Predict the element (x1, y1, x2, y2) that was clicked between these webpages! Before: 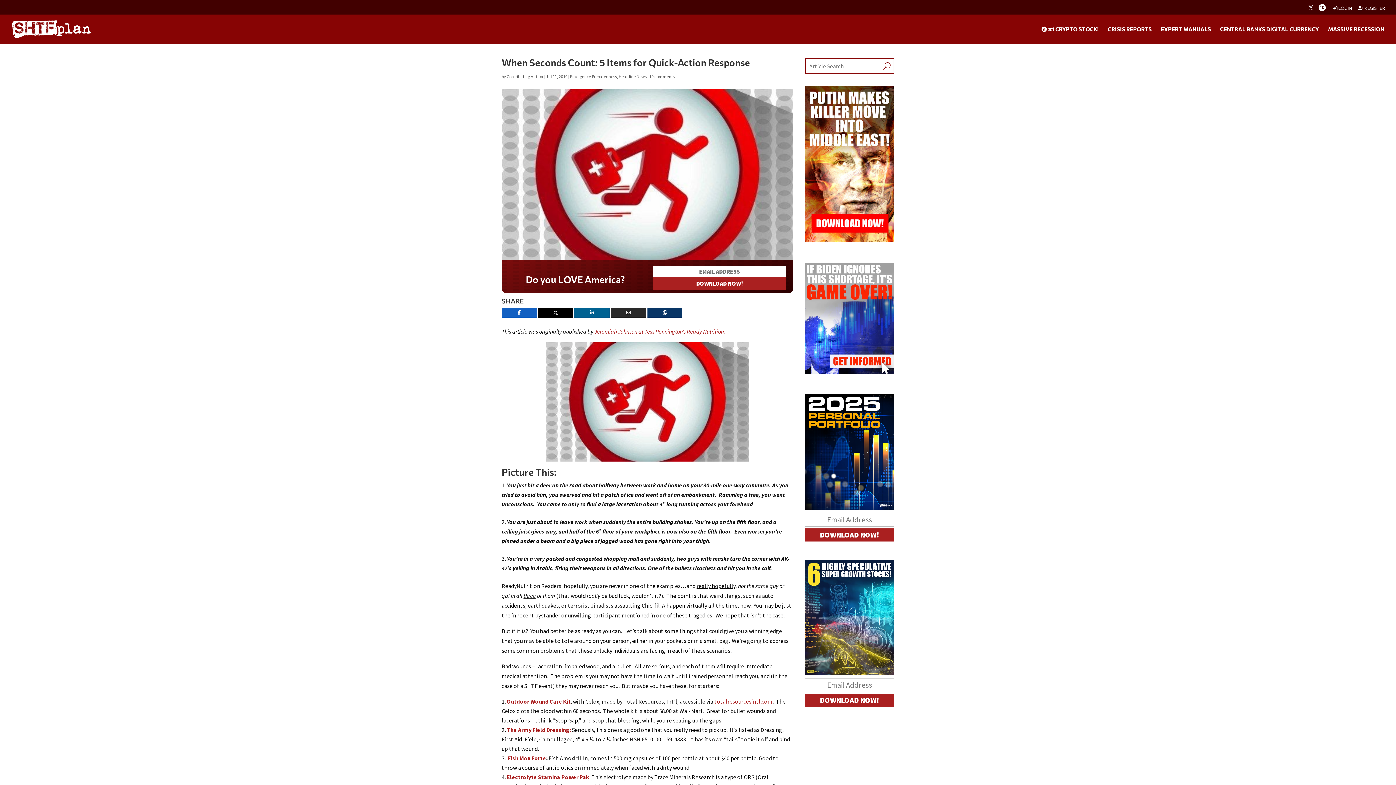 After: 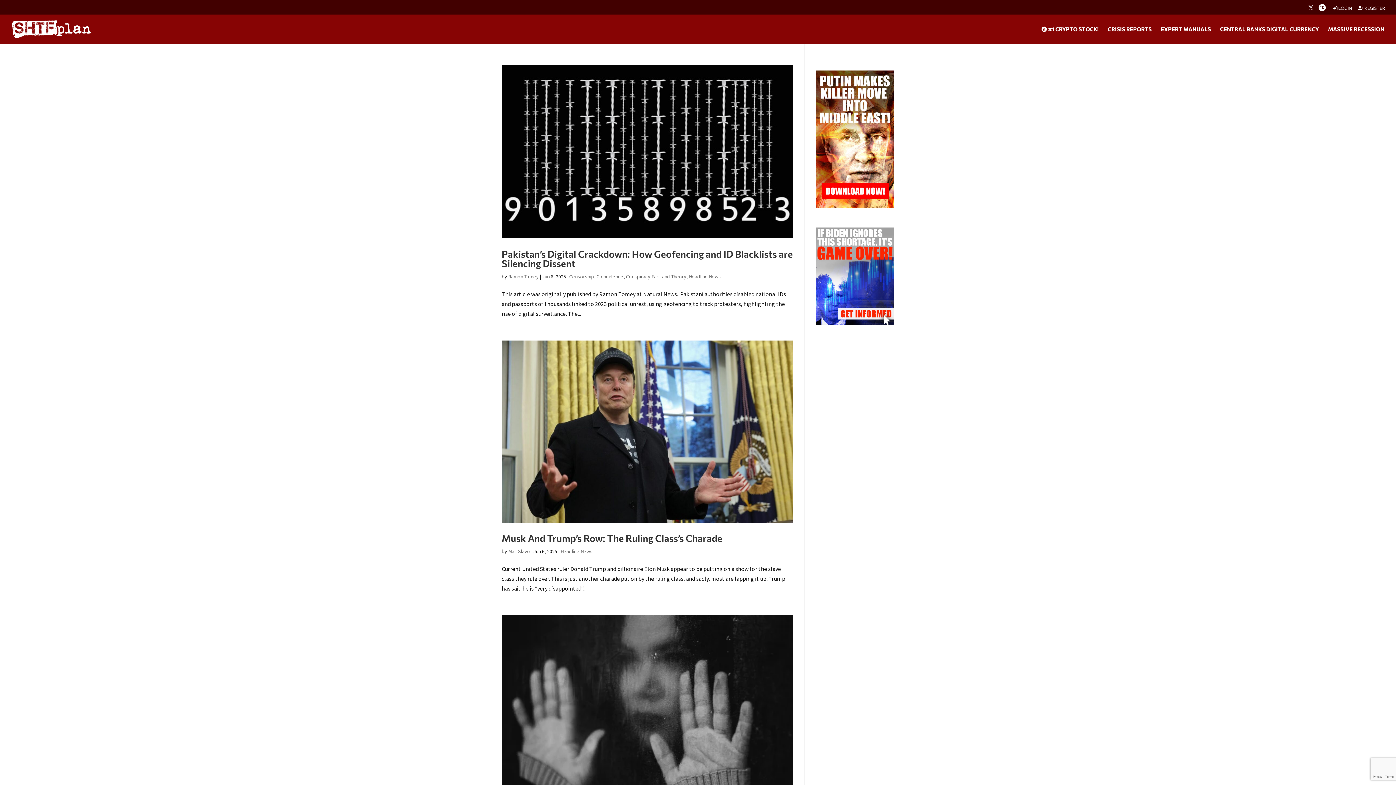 Action: bbox: (618, 73, 646, 79) label: Headline News